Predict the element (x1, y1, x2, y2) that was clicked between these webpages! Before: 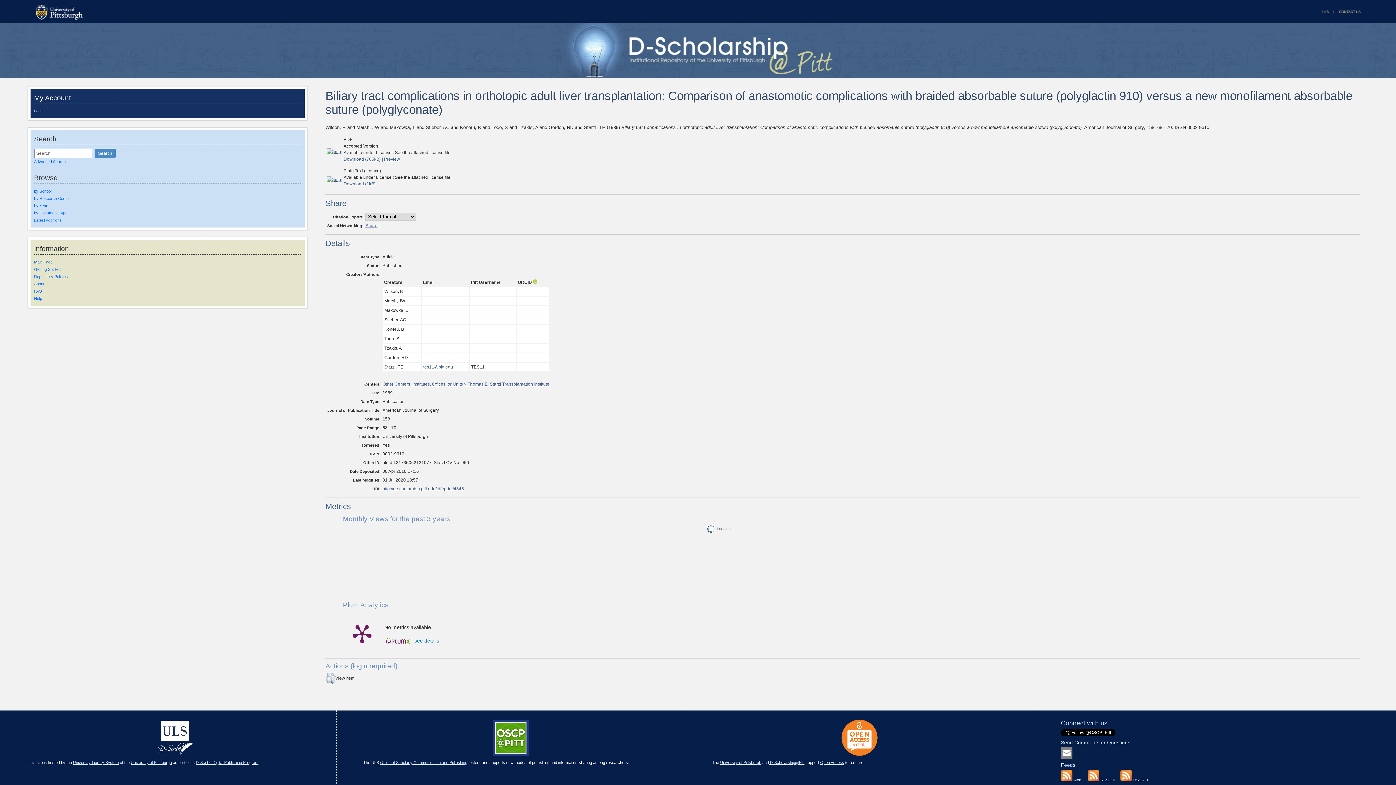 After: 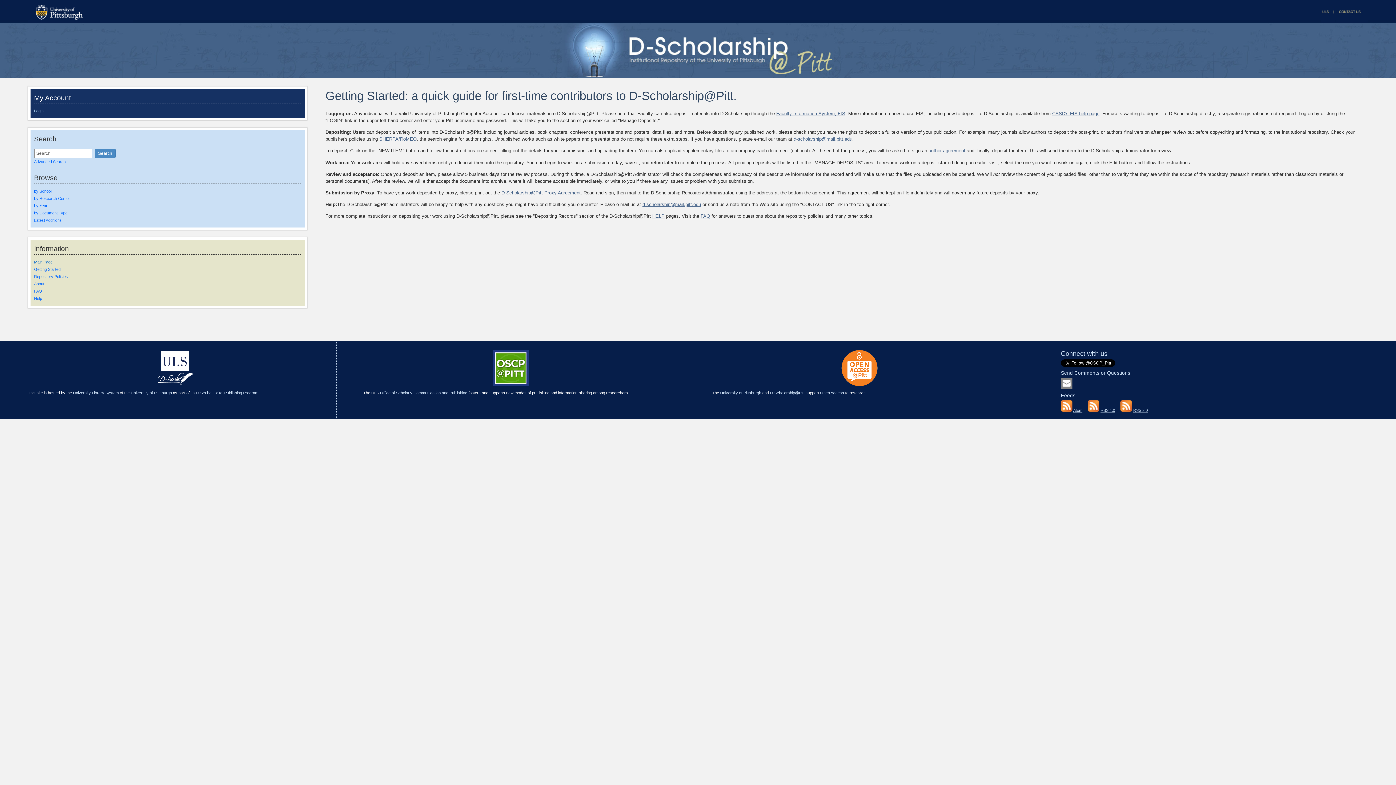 Action: label: Getting Started bbox: (34, 267, 301, 271)